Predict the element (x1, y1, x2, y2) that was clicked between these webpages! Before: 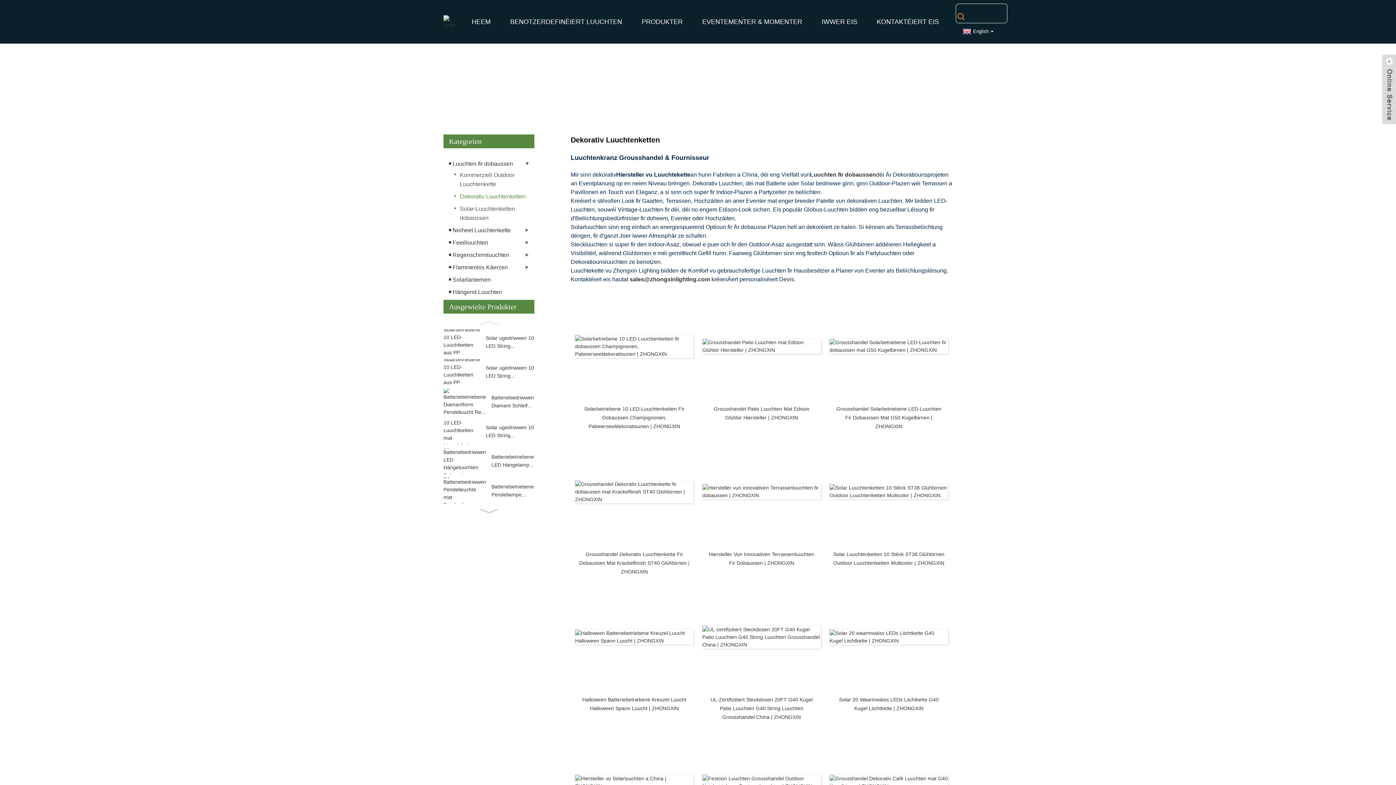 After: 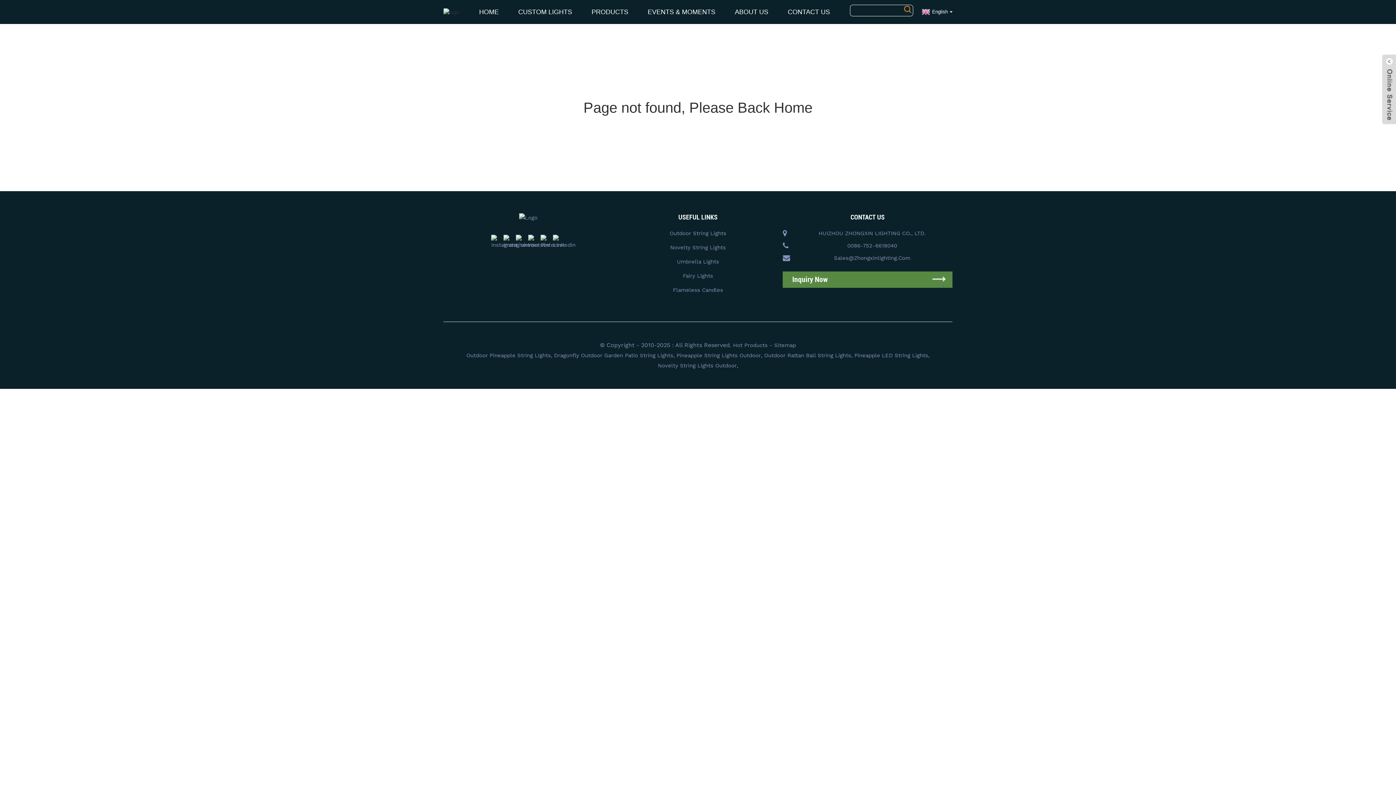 Action: bbox: (584, 406, 684, 429) label: Solarbetriebene 10 LED-Luuchtenketten Fir Dobaussen Champignonen, Pabeierseeldekoratiounen | ZHONGXIN